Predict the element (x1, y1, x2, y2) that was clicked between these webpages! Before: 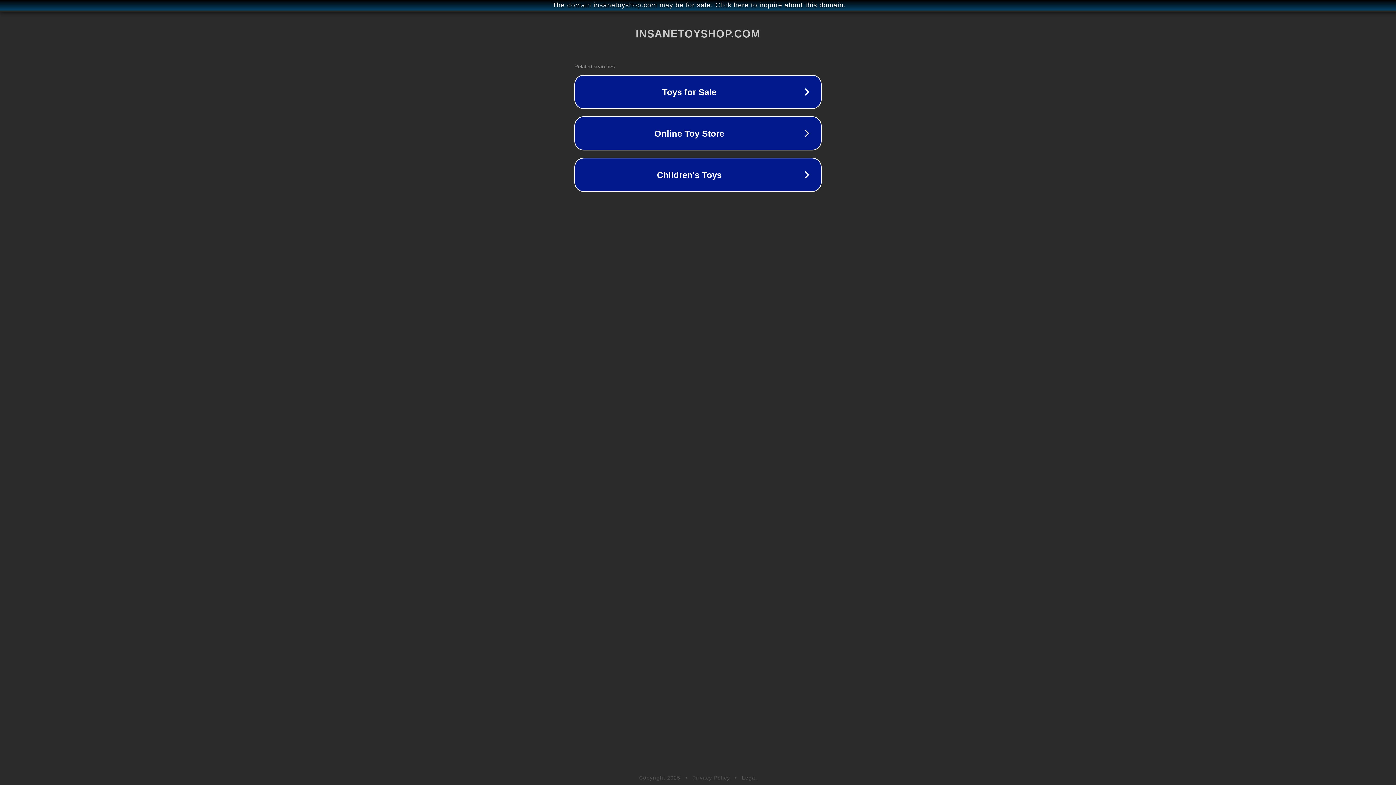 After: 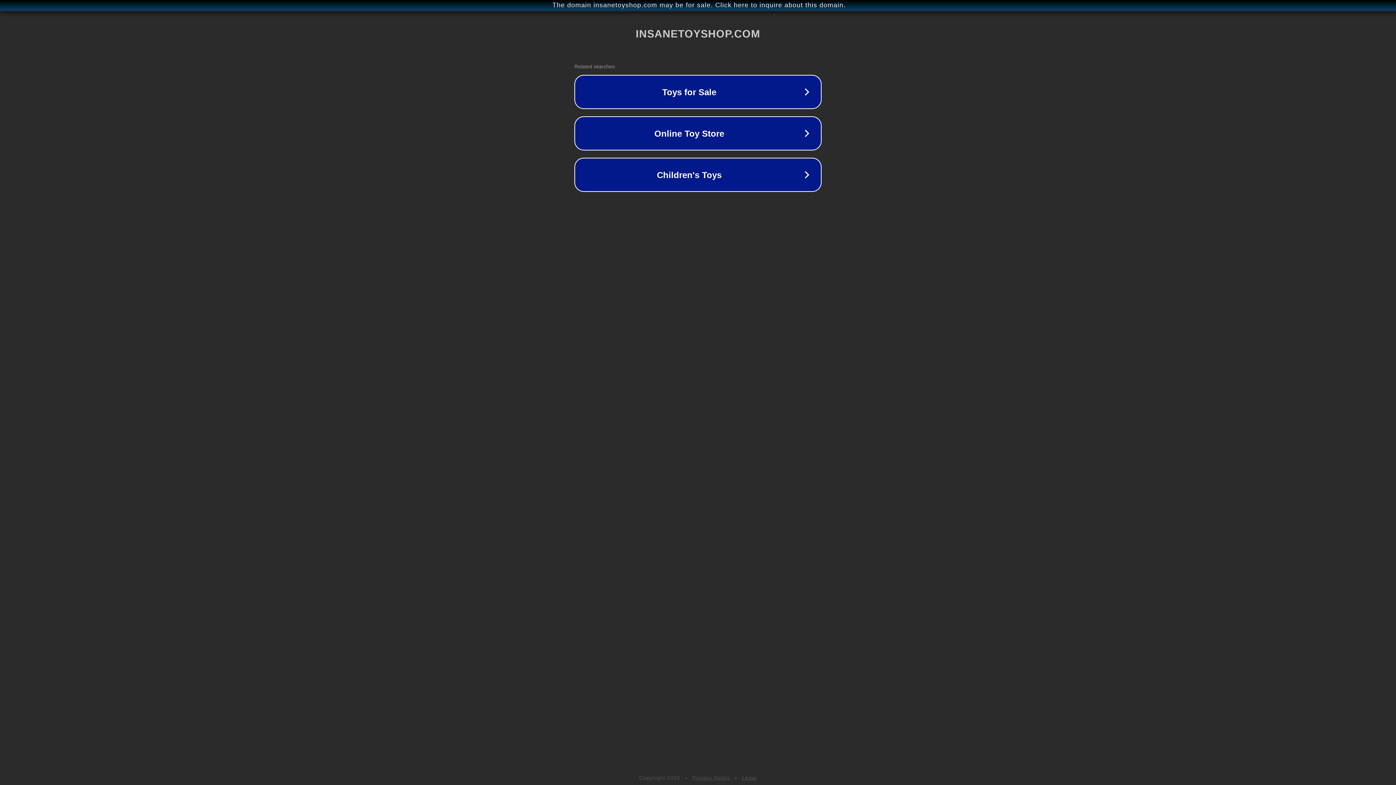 Action: label: Privacy Policy bbox: (692, 775, 730, 781)